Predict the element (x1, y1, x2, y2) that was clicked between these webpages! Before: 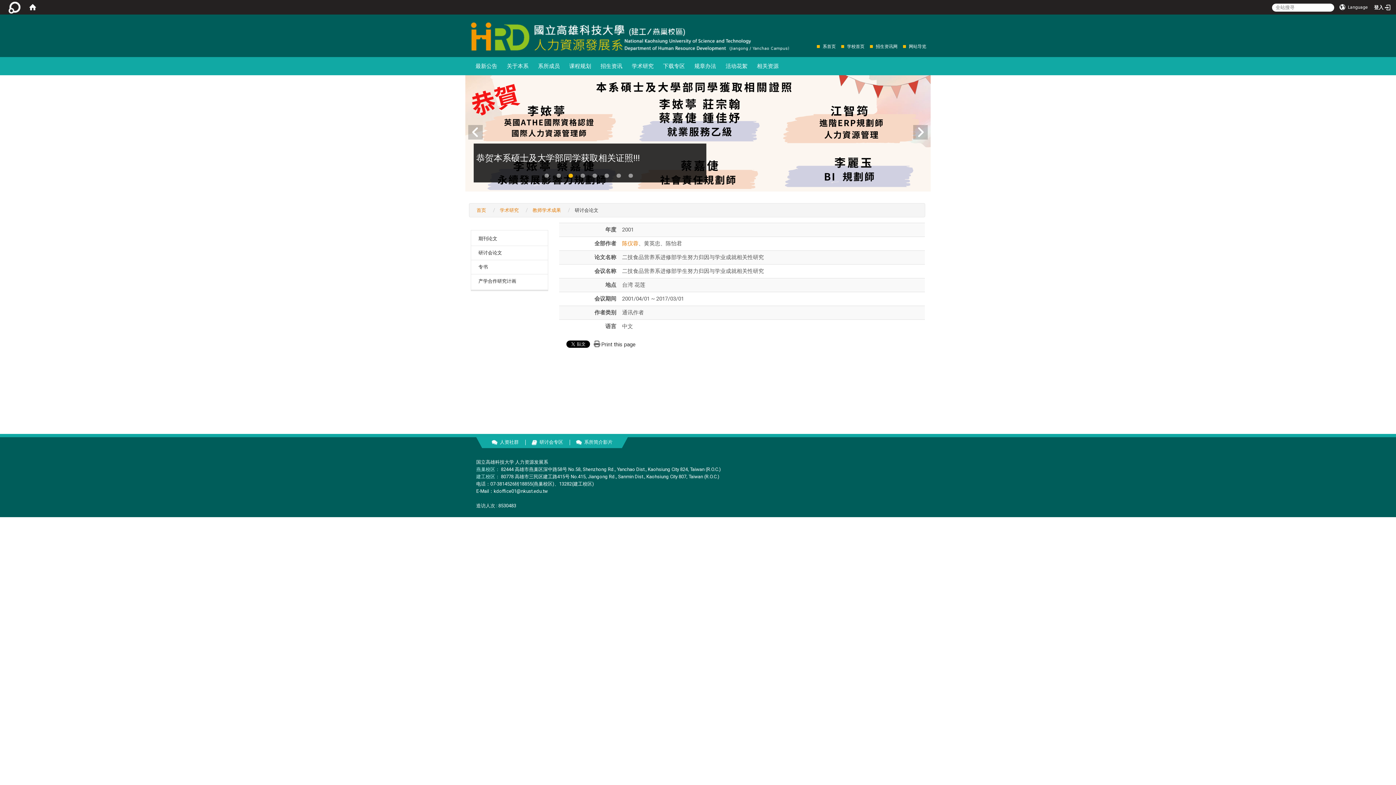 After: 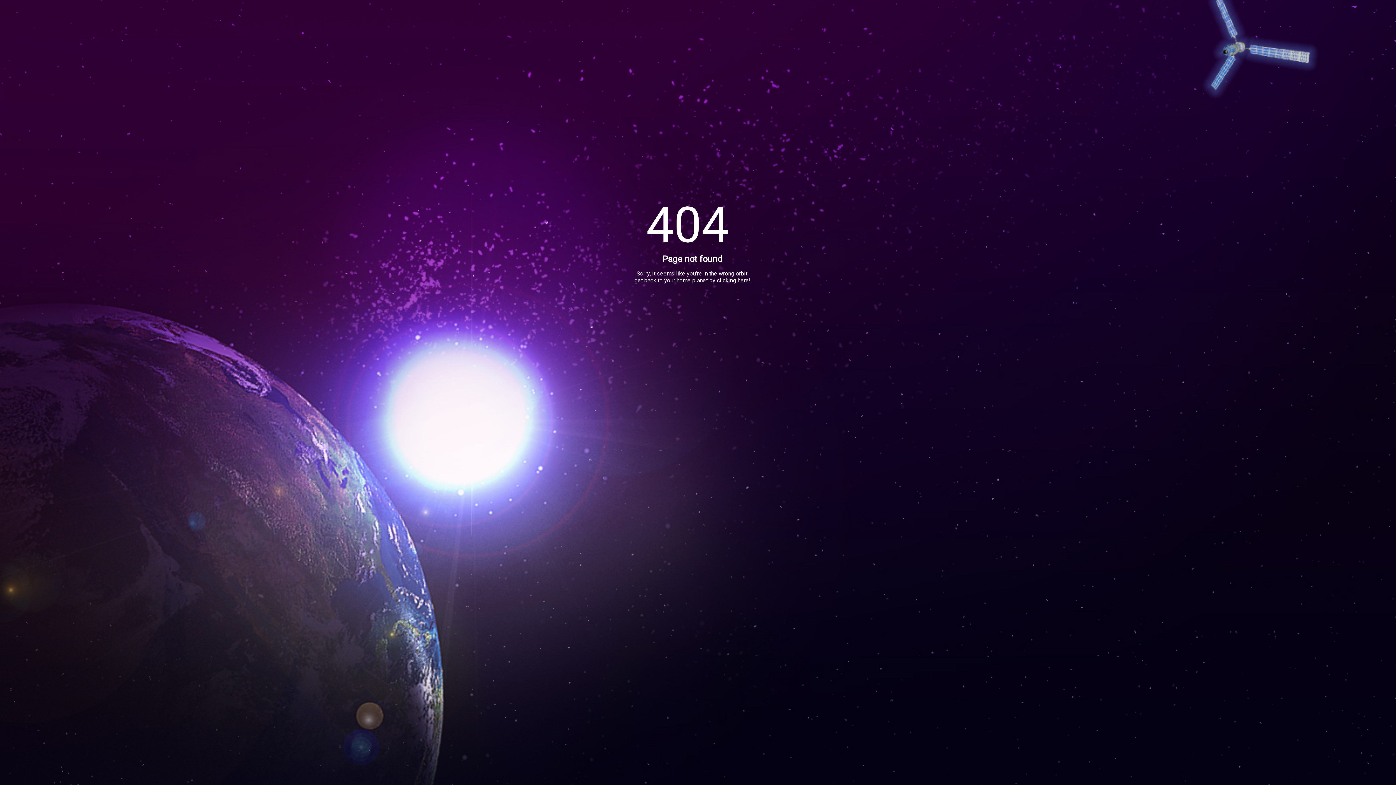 Action: bbox: (465, 230, 468, 237) label: :::